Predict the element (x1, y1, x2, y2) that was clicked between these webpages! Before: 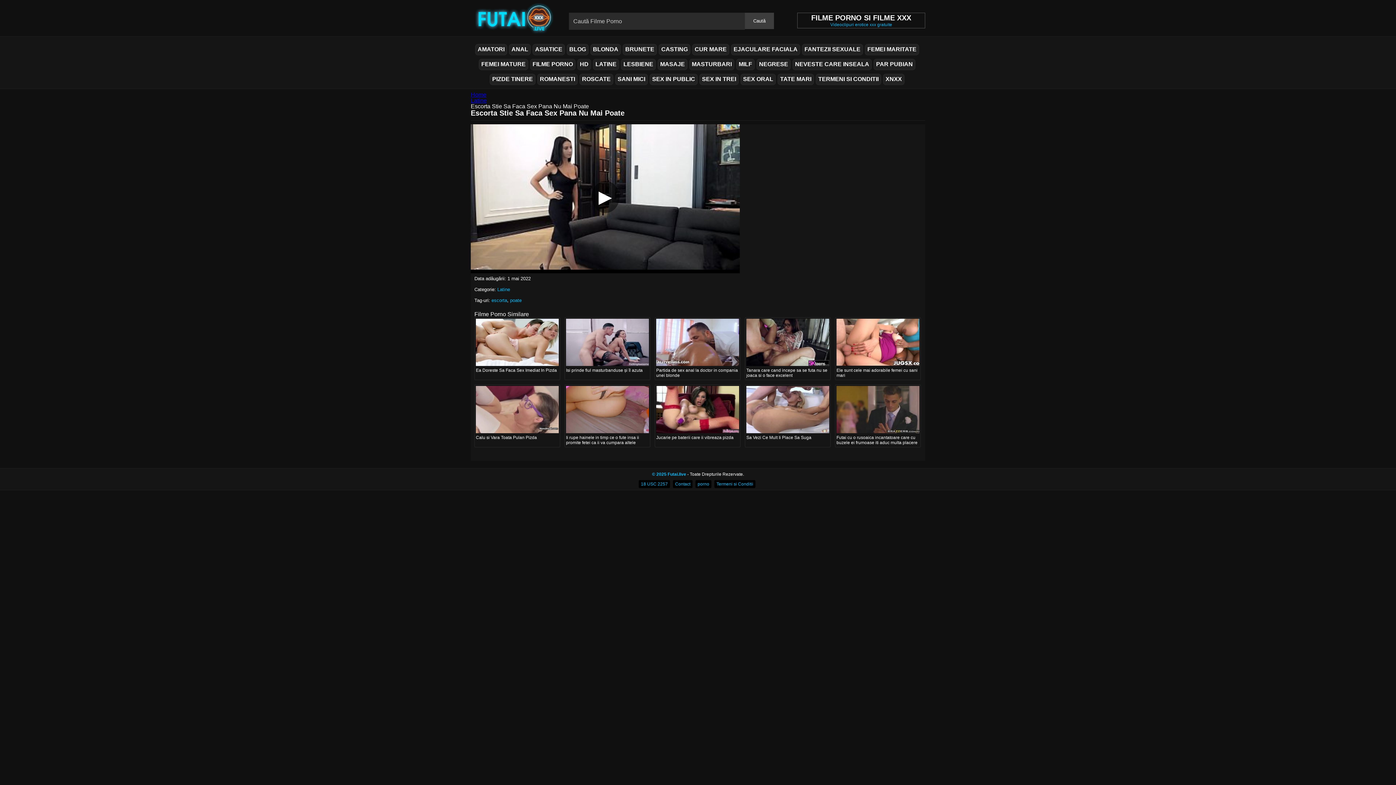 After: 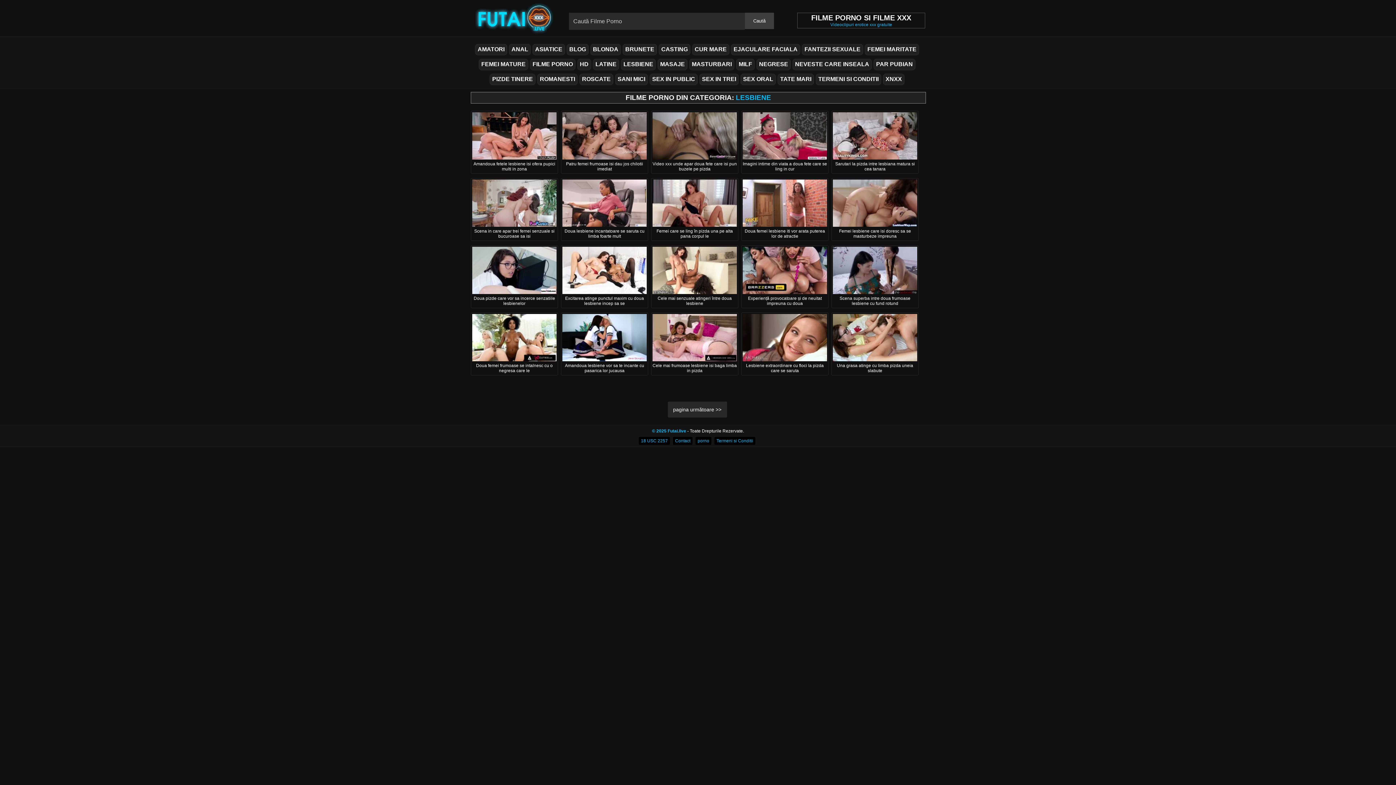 Action: bbox: (621, 58, 656, 70) label: LESBIENE